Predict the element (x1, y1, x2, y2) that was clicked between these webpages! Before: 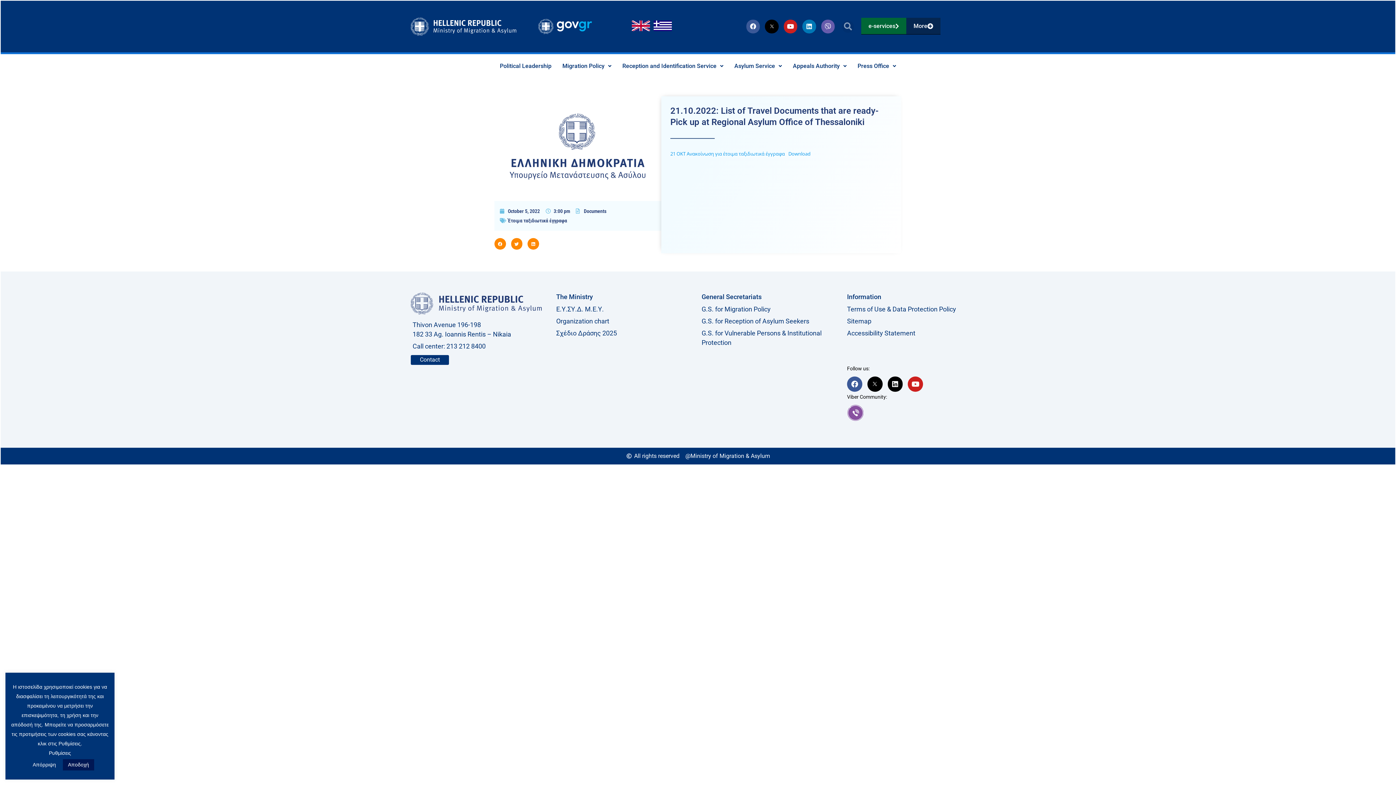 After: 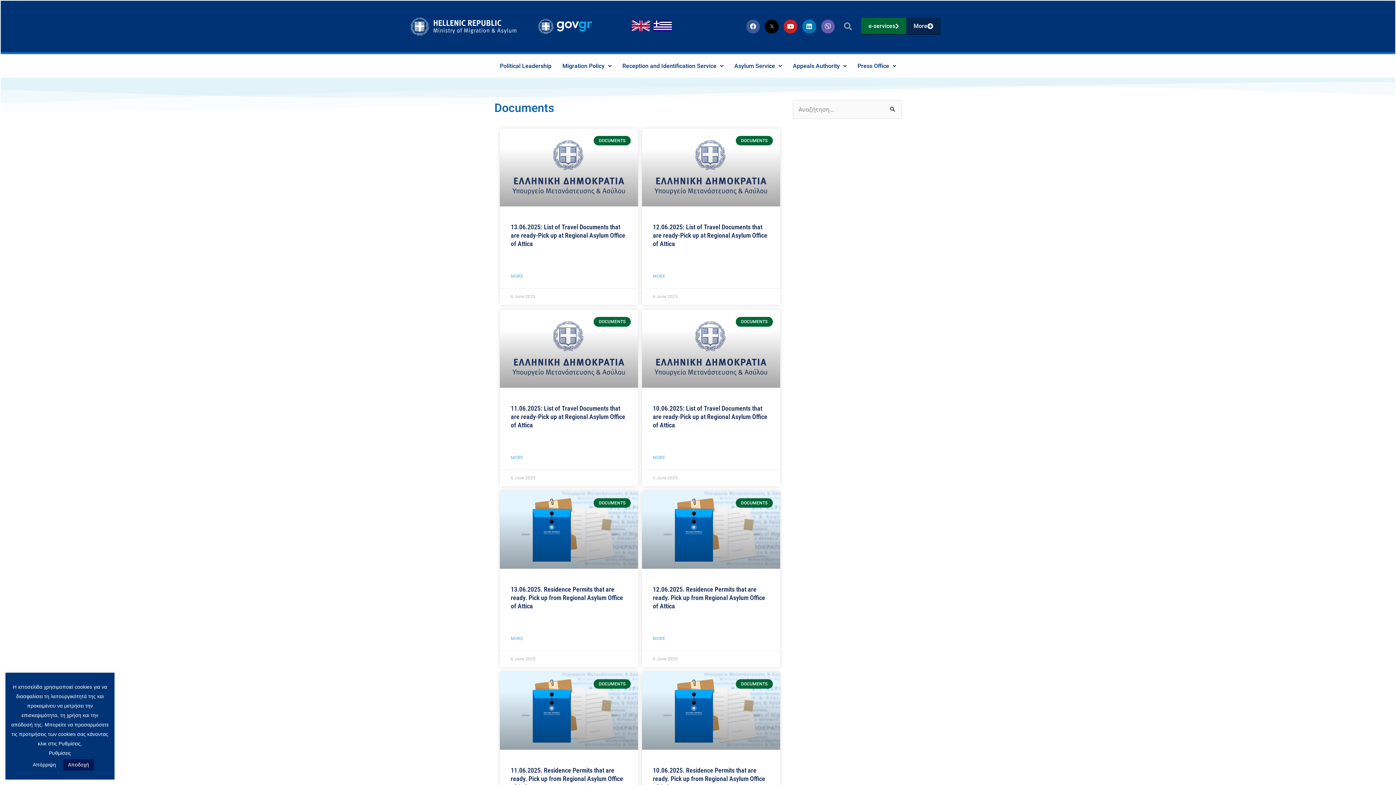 Action: bbox: (584, 208, 606, 214) label: Documents